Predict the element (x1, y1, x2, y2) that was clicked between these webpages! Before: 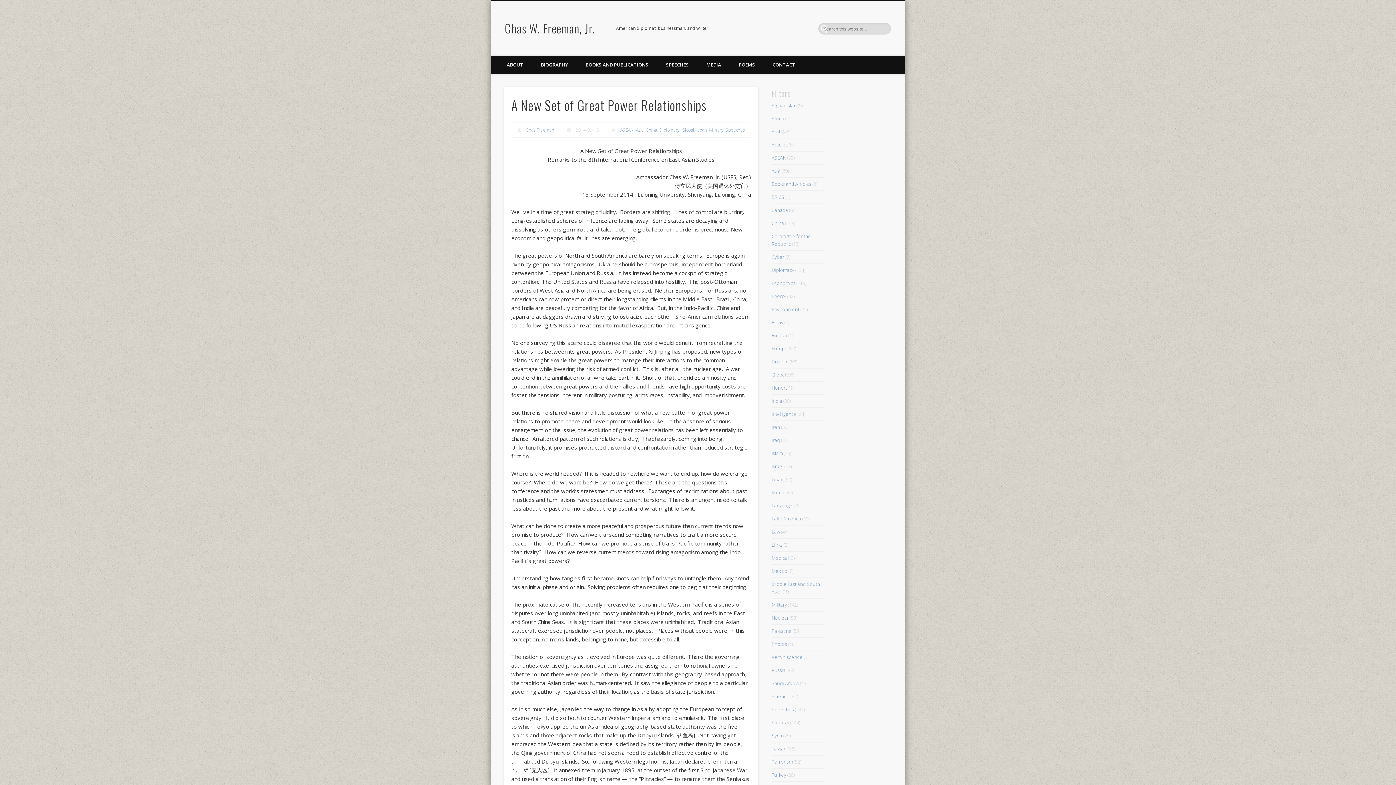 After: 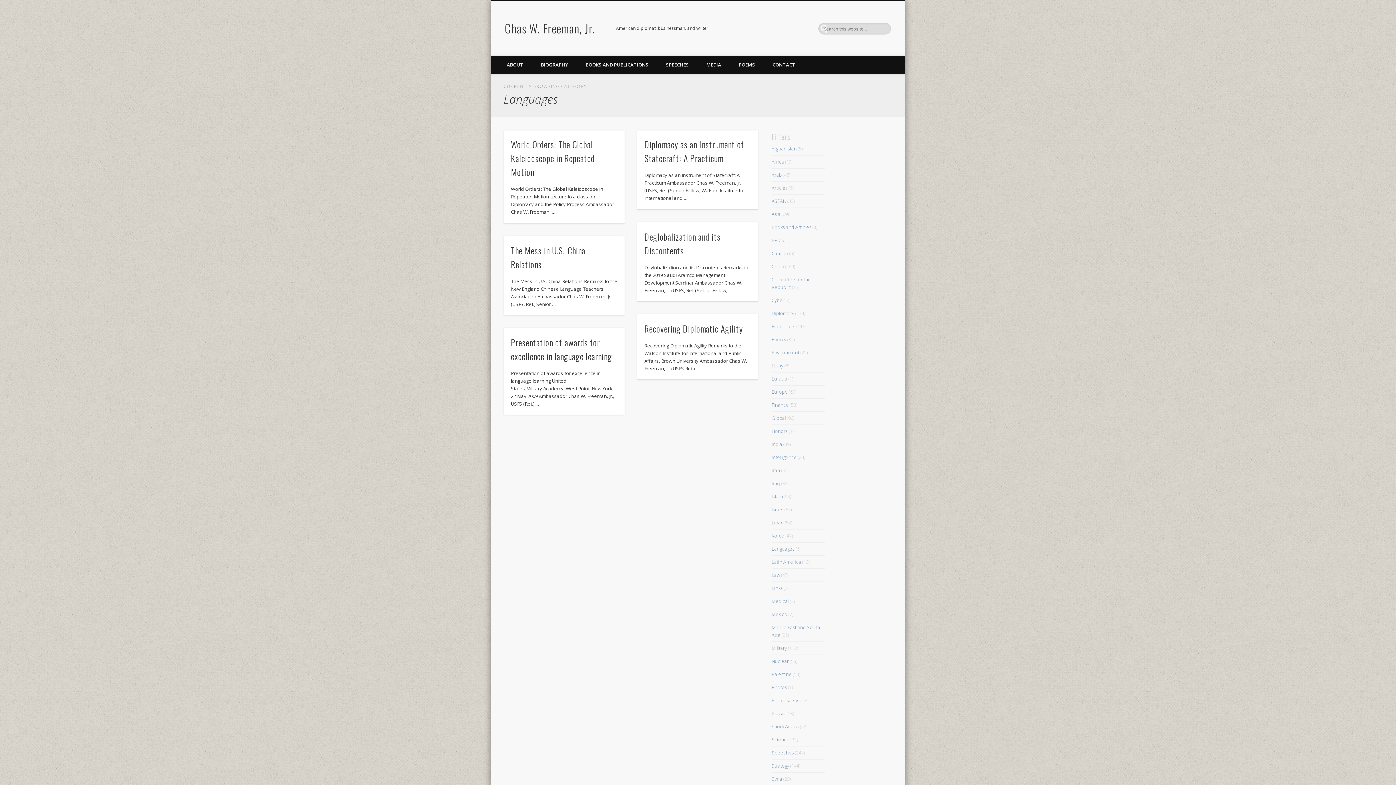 Action: label: Languages bbox: (771, 502, 794, 508)